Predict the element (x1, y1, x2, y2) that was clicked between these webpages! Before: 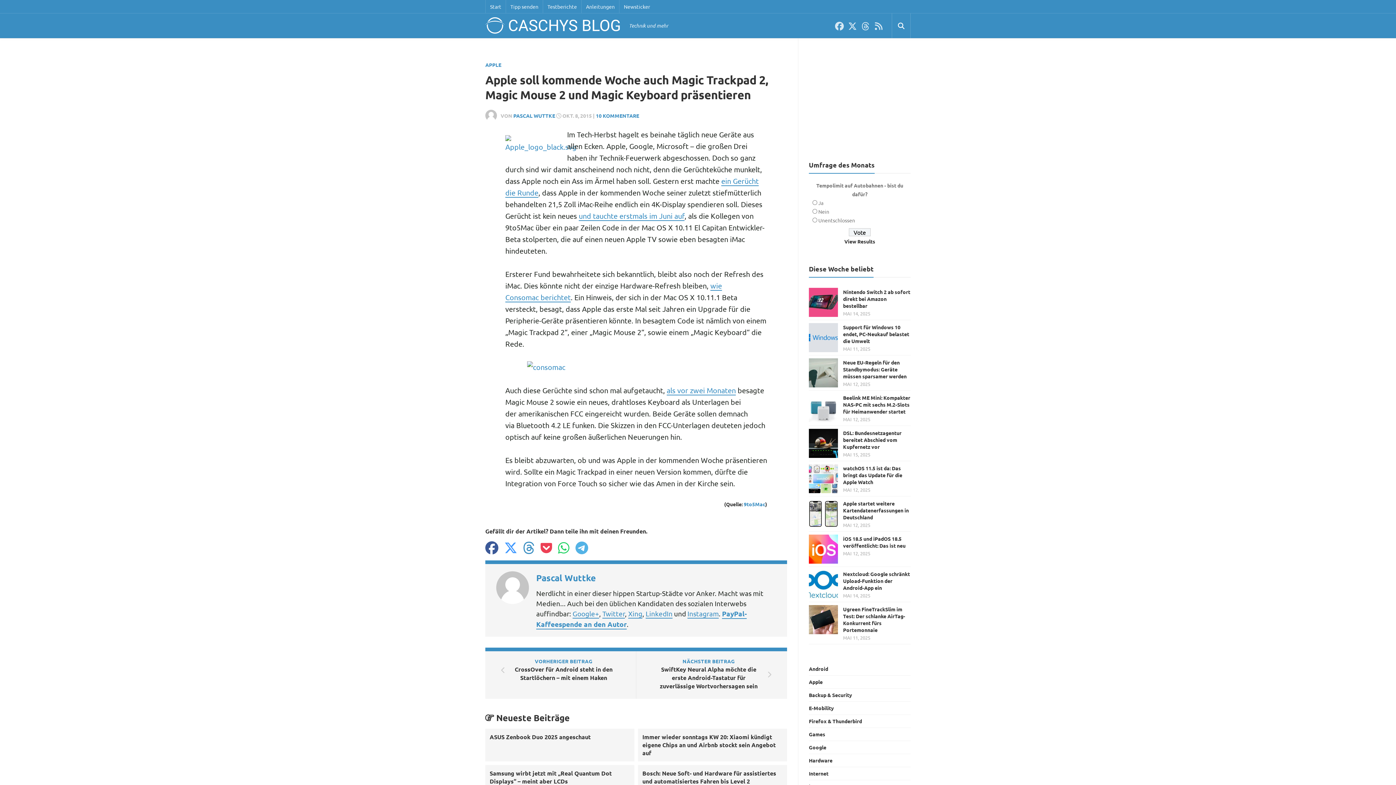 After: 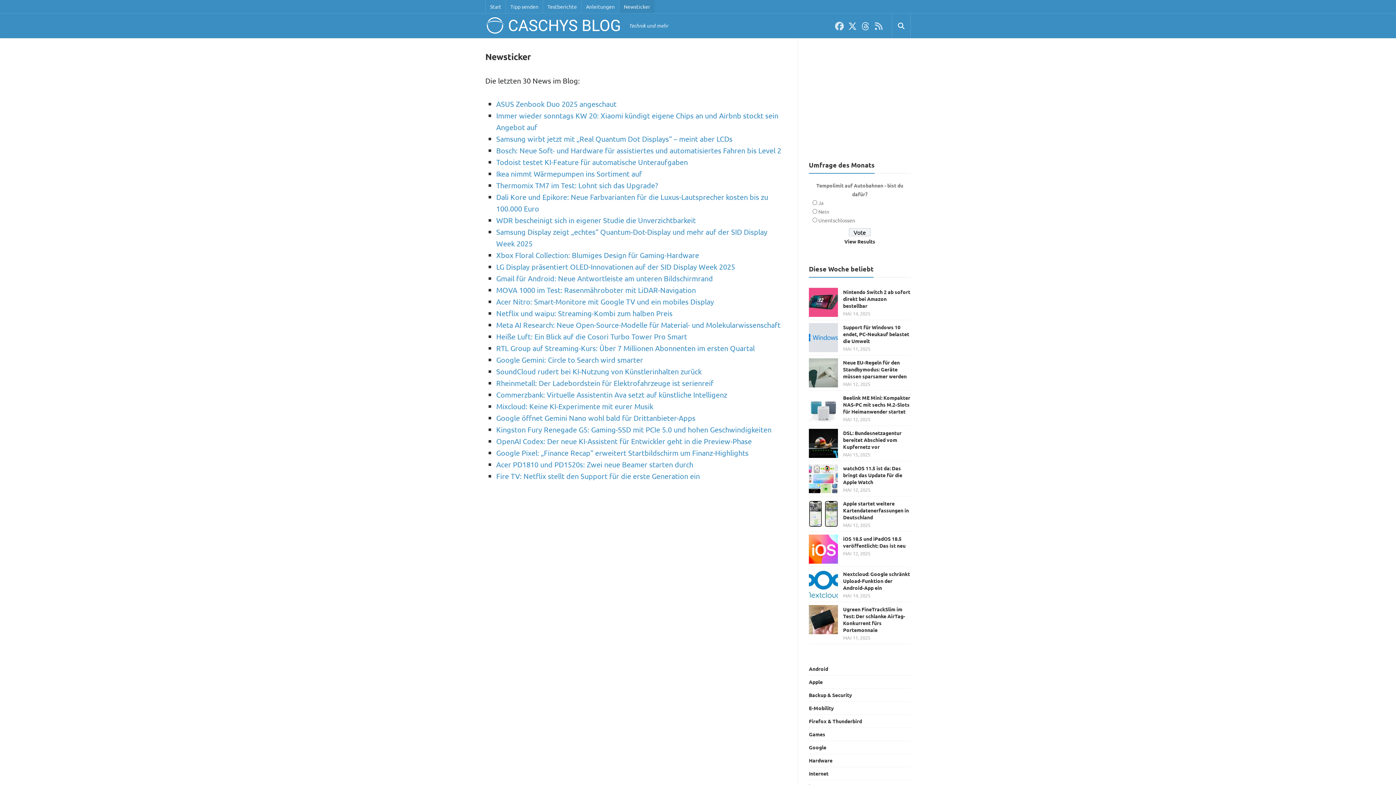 Action: label: Newsticker bbox: (619, 0, 654, 13)